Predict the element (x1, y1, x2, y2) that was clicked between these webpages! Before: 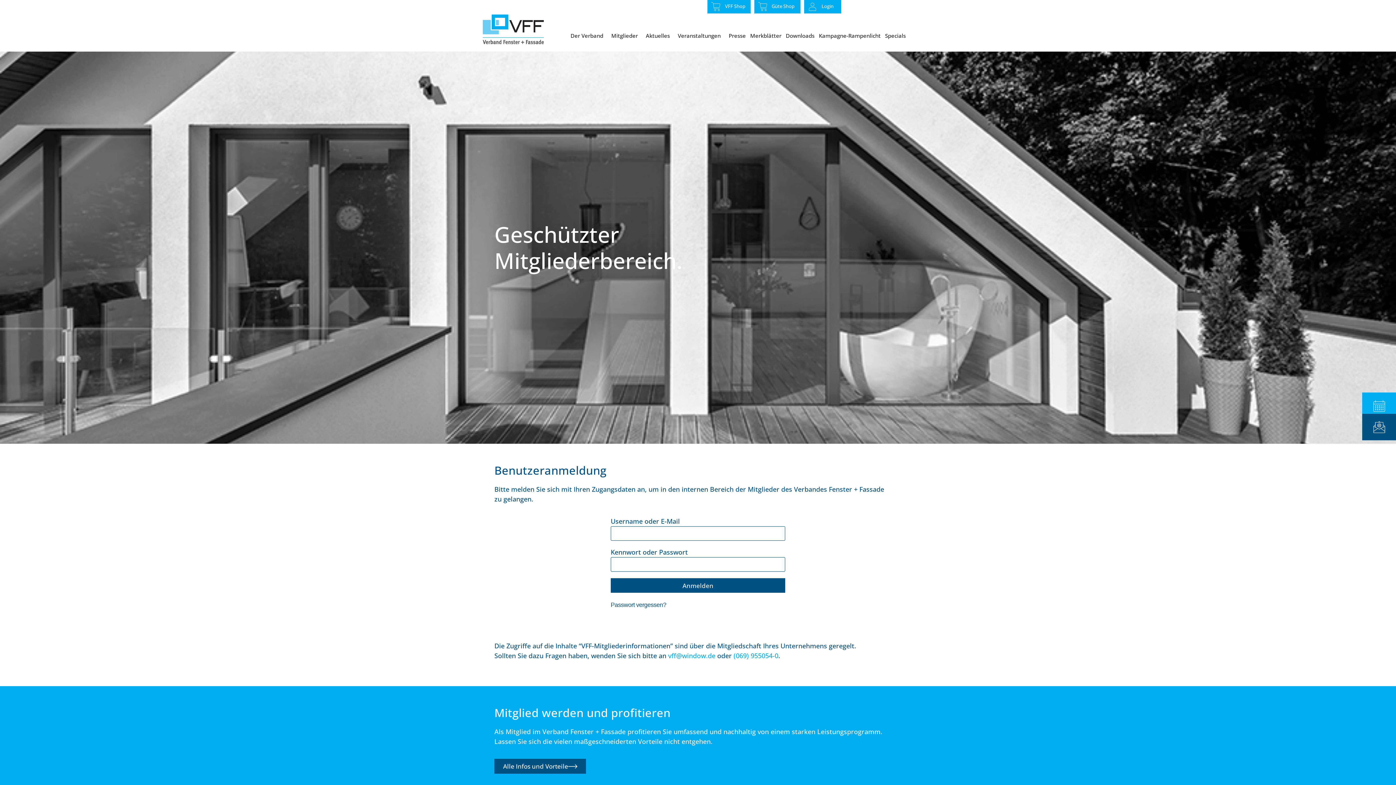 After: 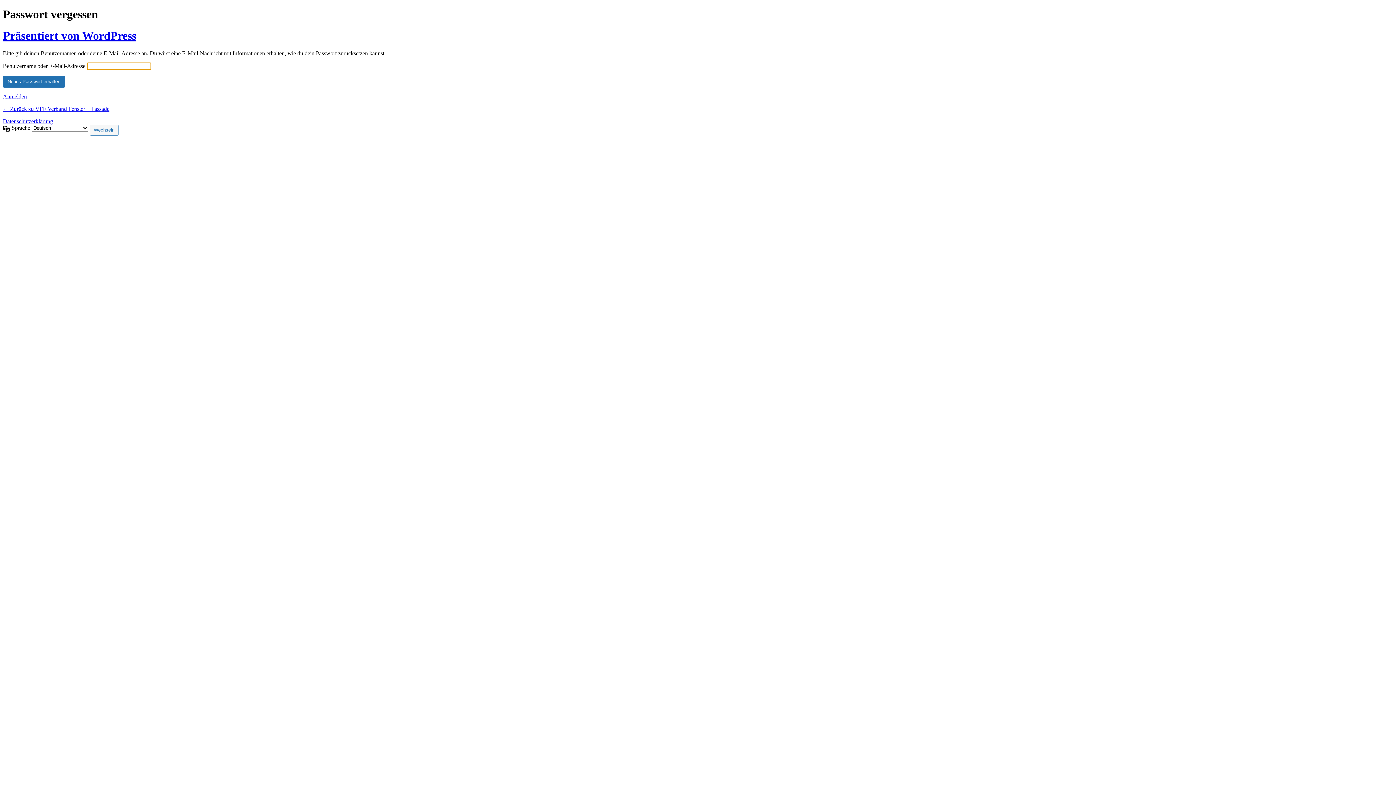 Action: bbox: (610, 599, 666, 610) label: Passwort vergessen?